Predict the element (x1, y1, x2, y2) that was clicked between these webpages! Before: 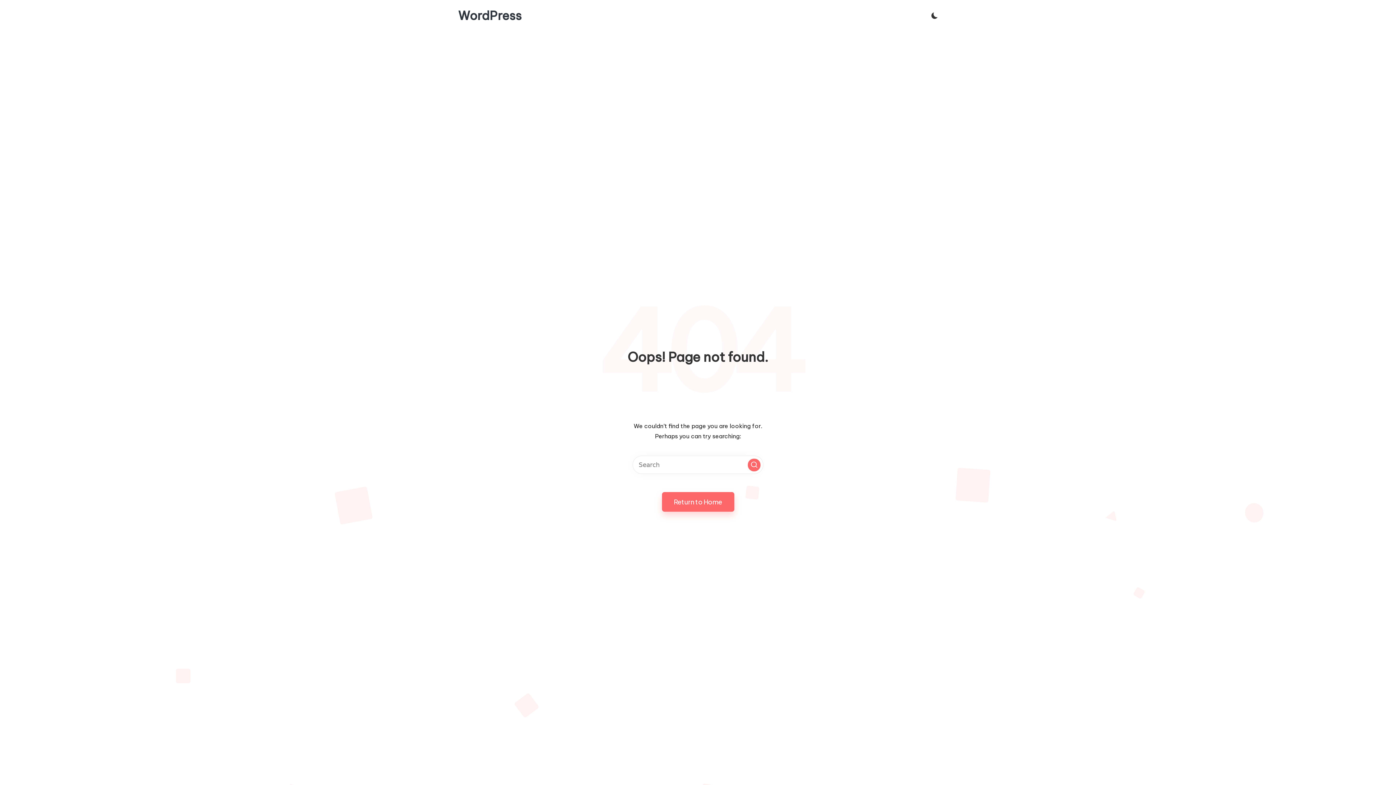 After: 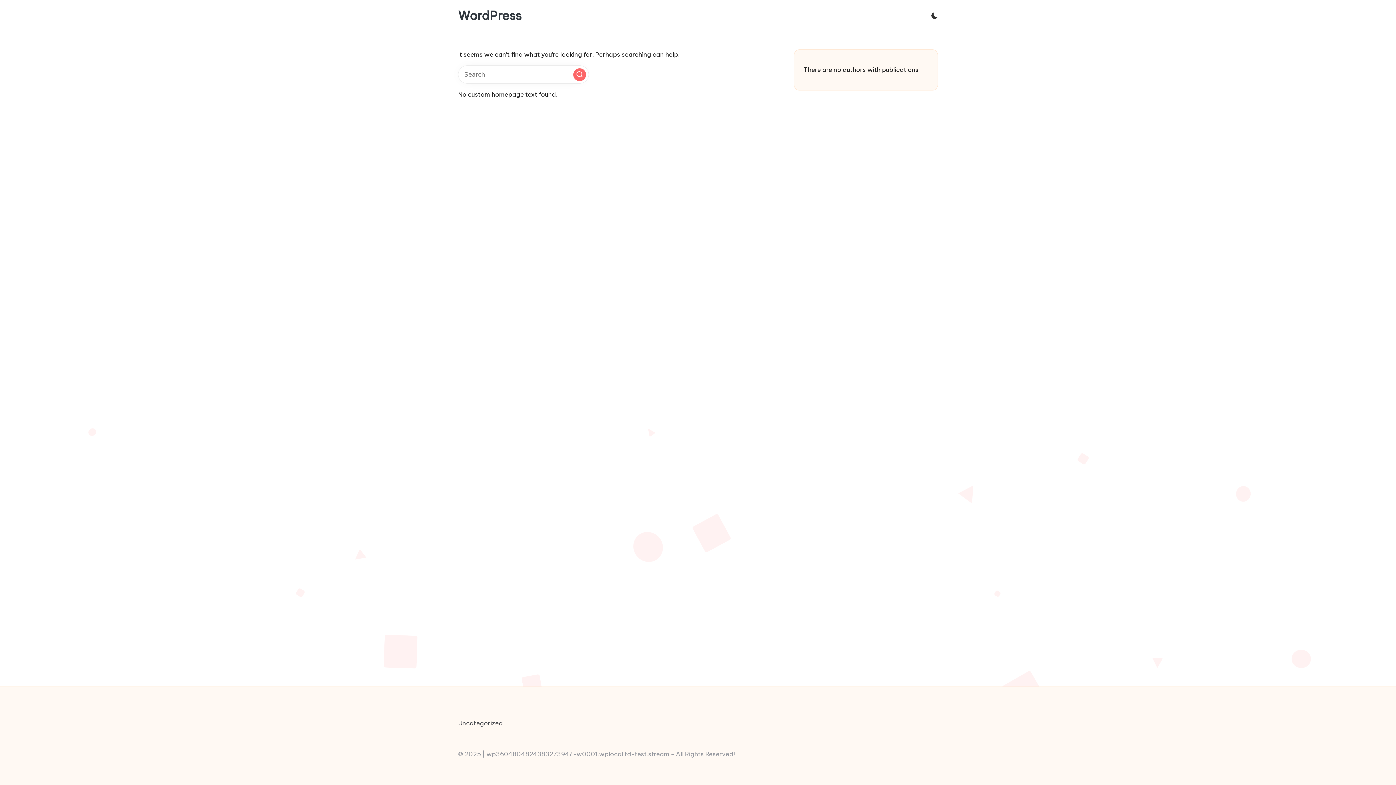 Action: label: WordPress bbox: (458, 9, 521, 22)